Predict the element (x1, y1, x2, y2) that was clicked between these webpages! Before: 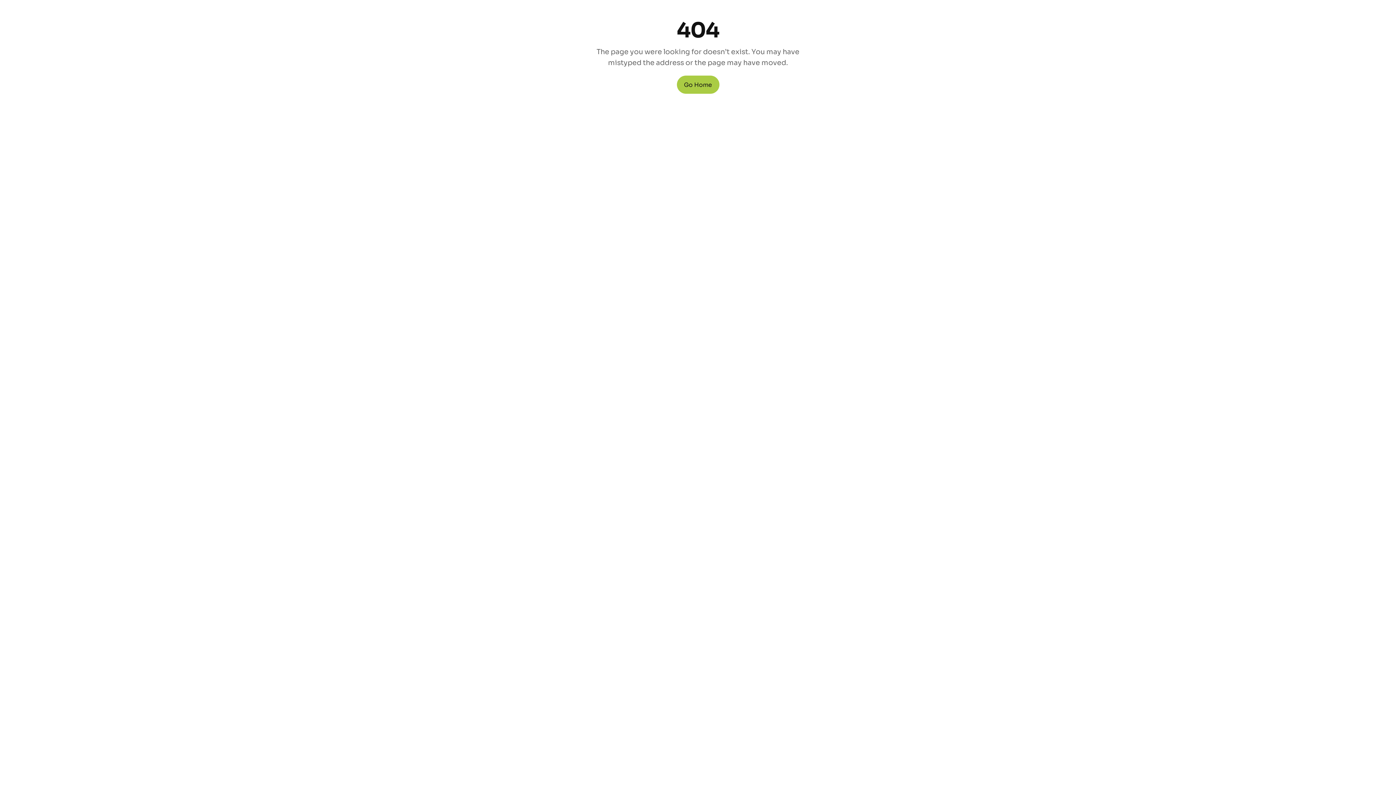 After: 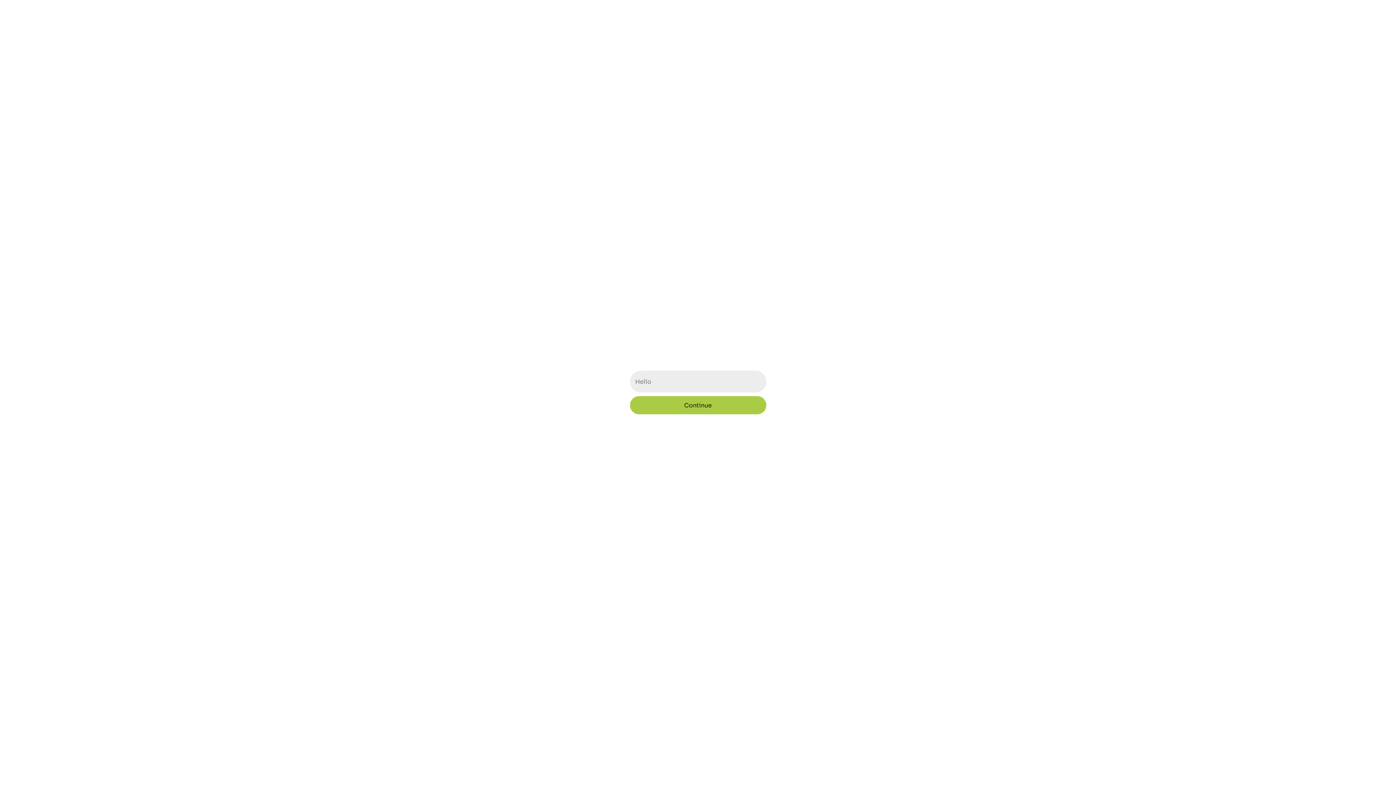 Action: label: Go Home bbox: (676, 75, 719, 93)